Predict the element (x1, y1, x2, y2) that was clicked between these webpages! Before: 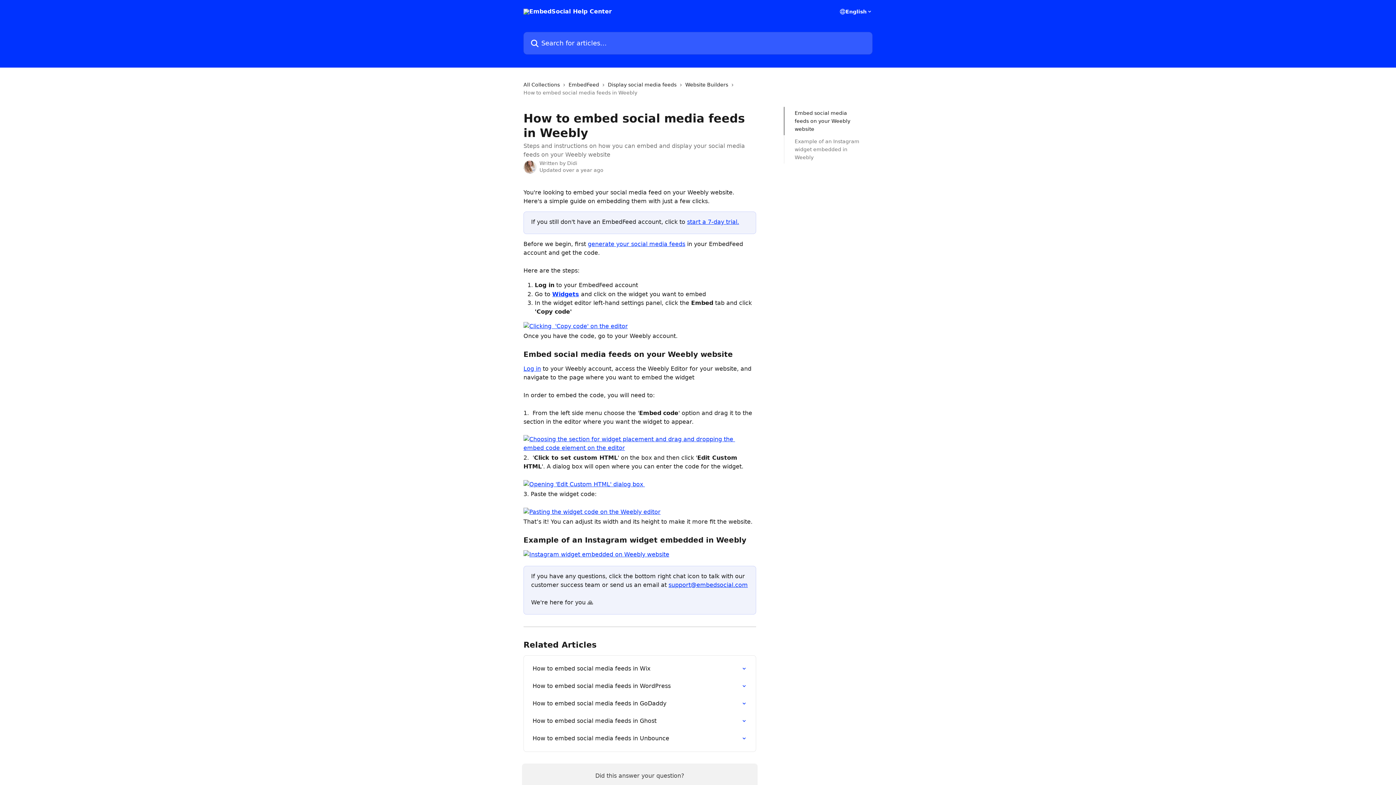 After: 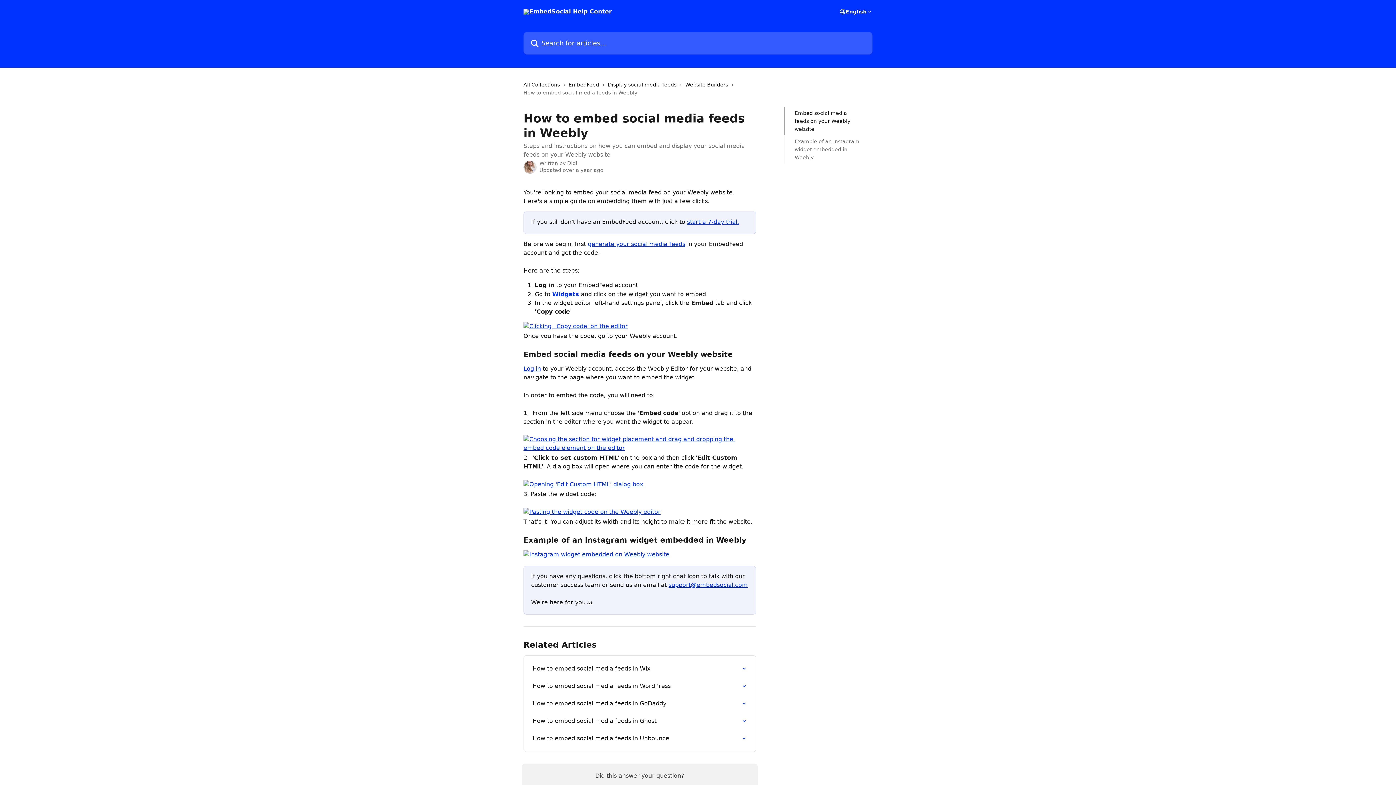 Action: label: Widgets bbox: (552, 290, 579, 297)